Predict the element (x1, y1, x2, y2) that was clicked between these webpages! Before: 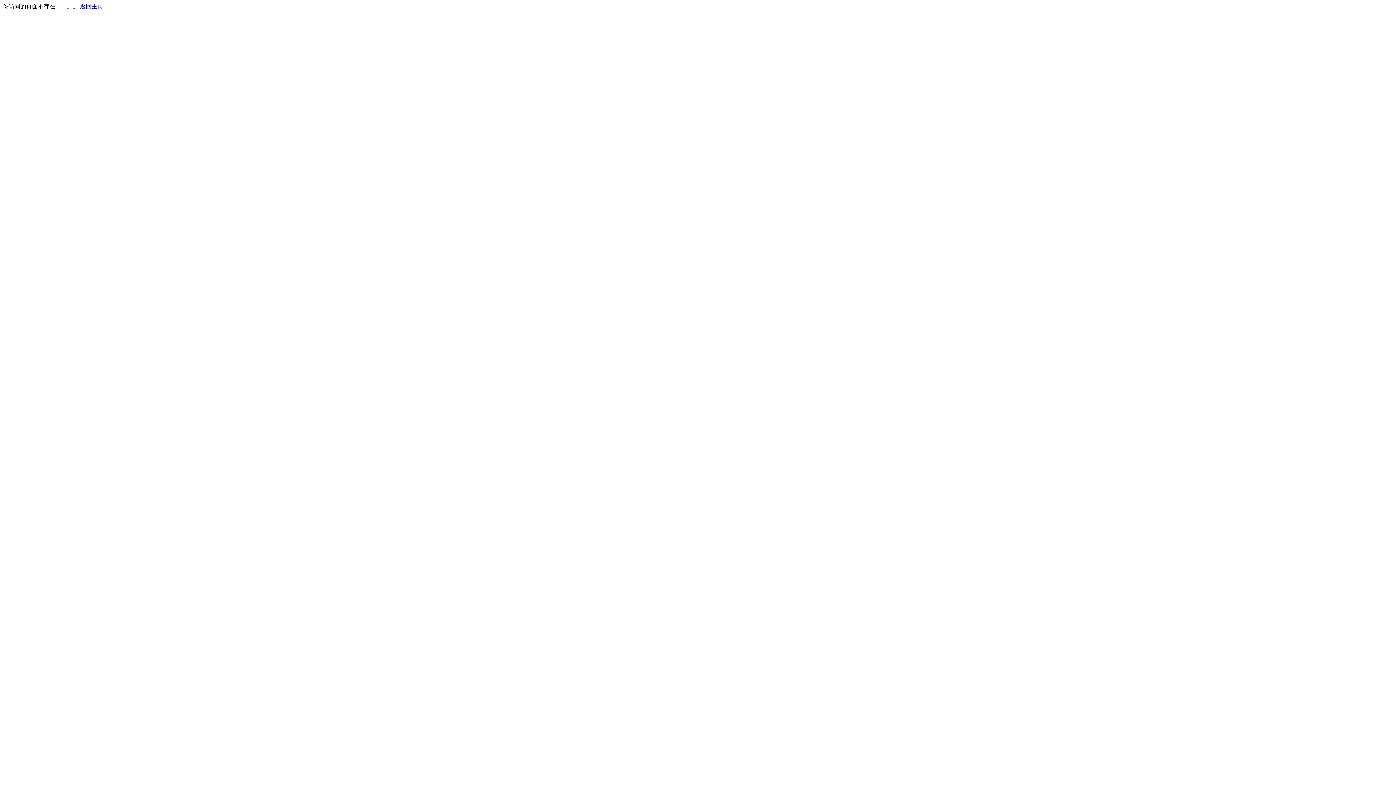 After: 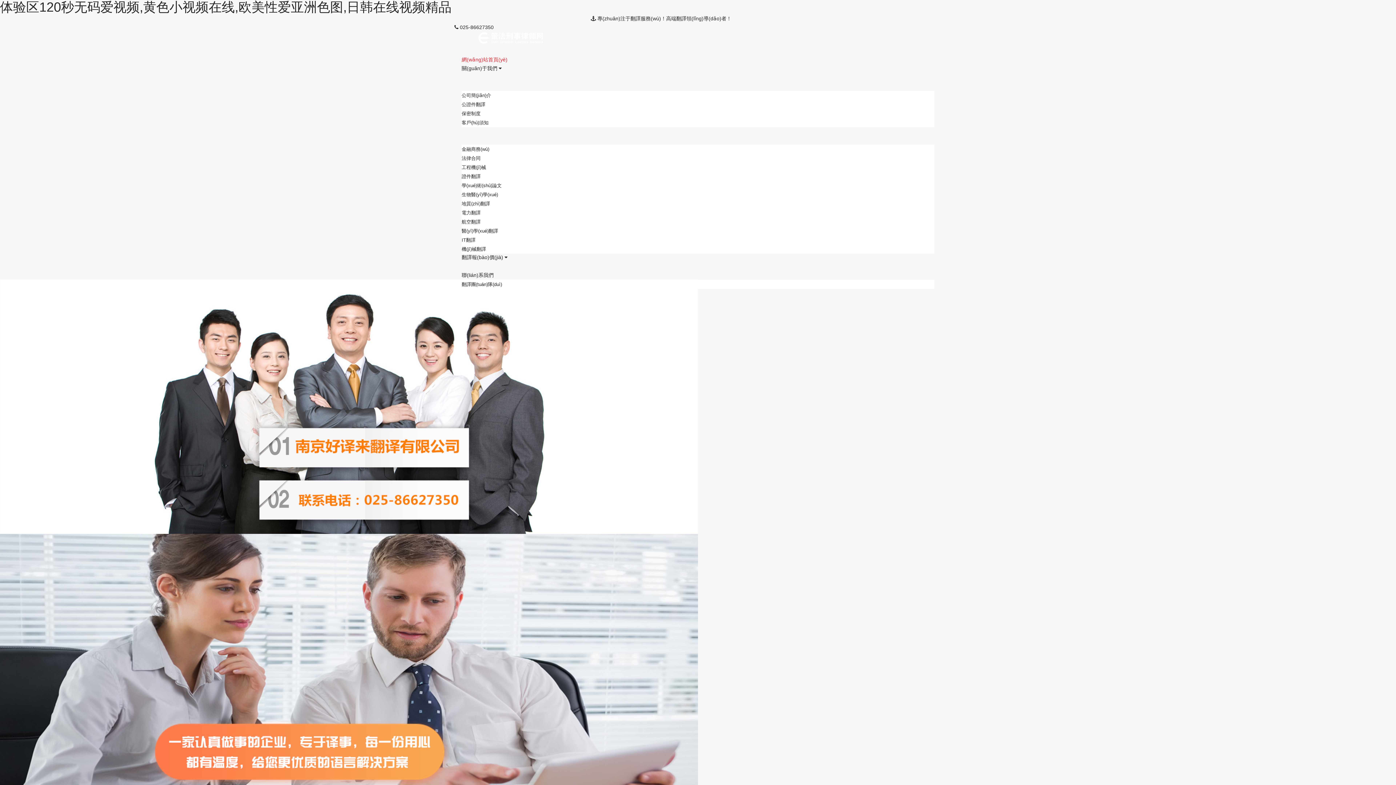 Action: label: 返回主页 bbox: (80, 3, 103, 9)